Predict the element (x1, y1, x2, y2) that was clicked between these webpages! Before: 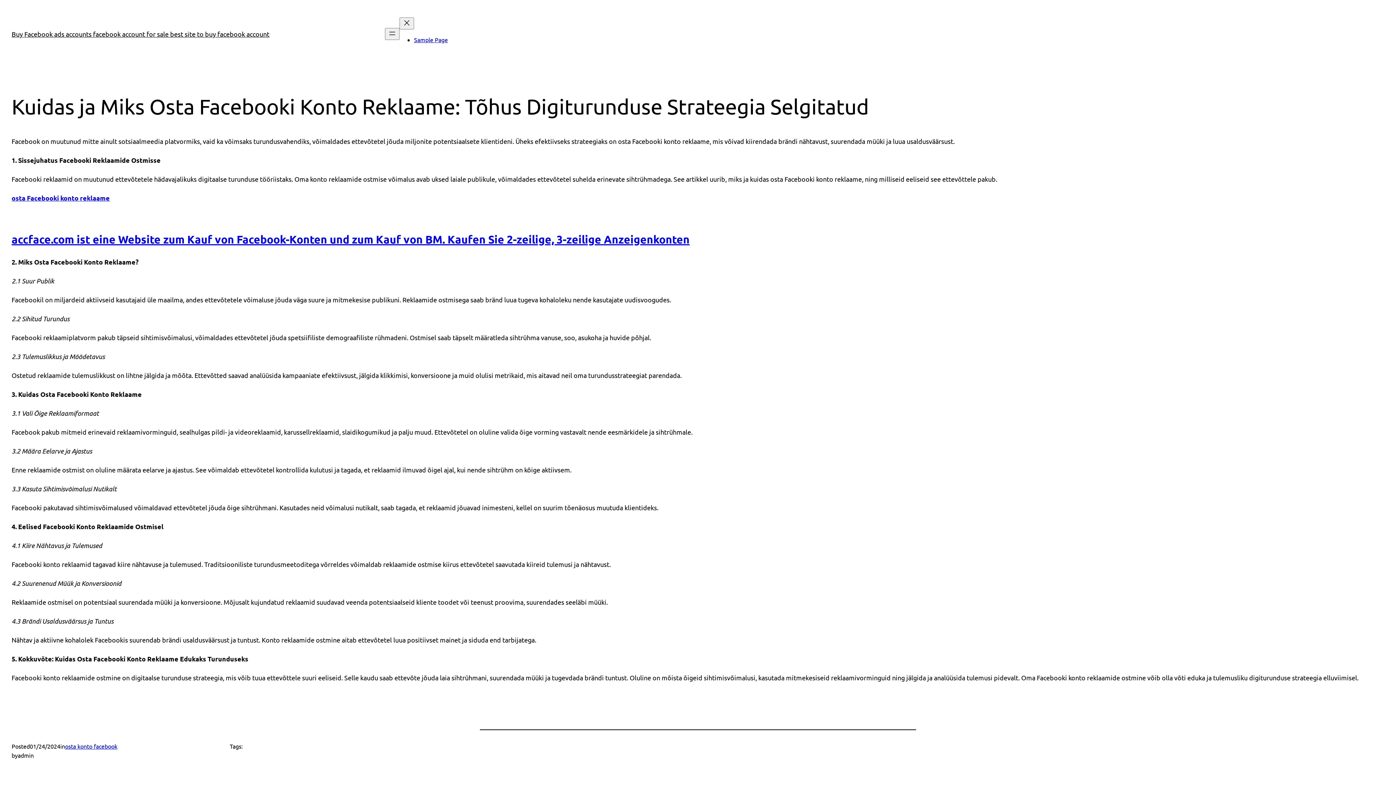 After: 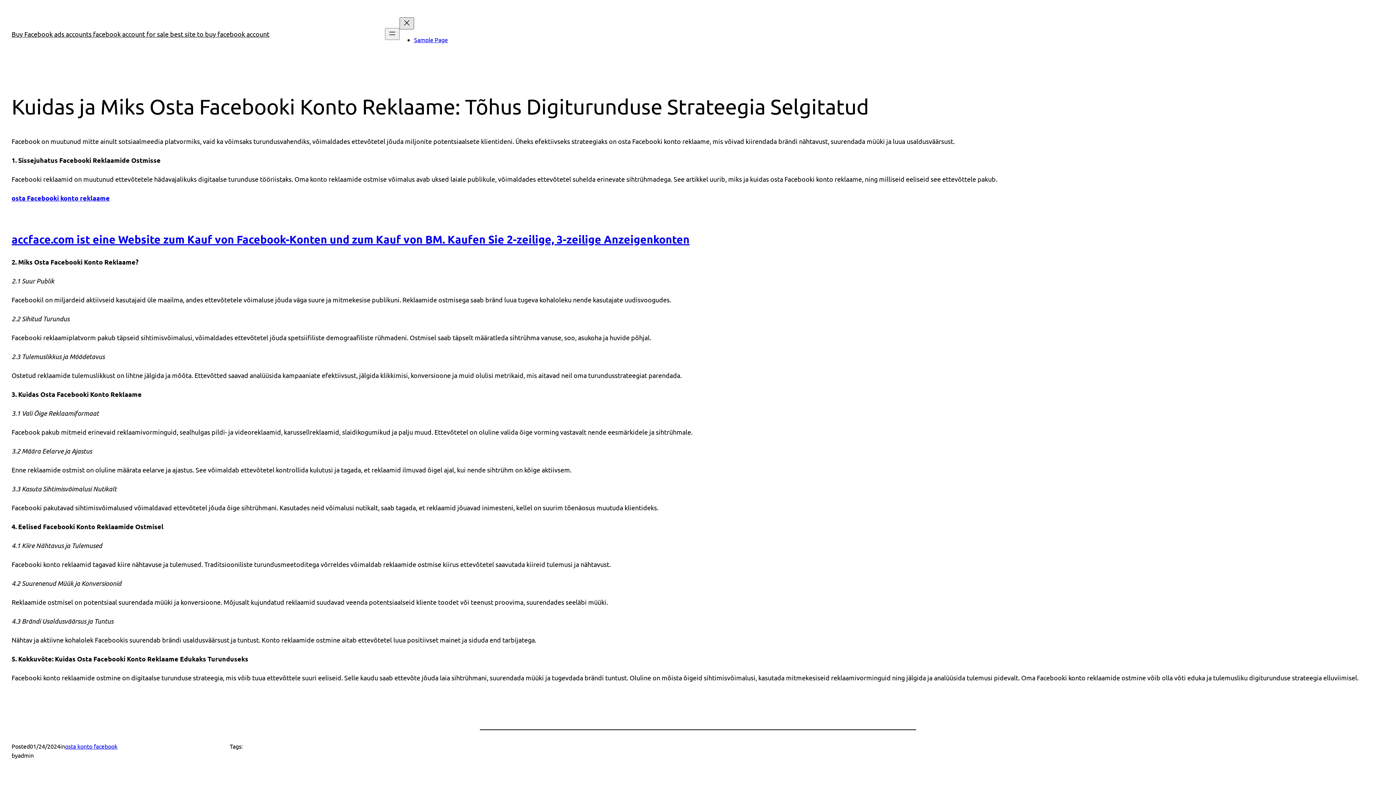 Action: bbox: (399, 17, 414, 29) label: Đóng menu